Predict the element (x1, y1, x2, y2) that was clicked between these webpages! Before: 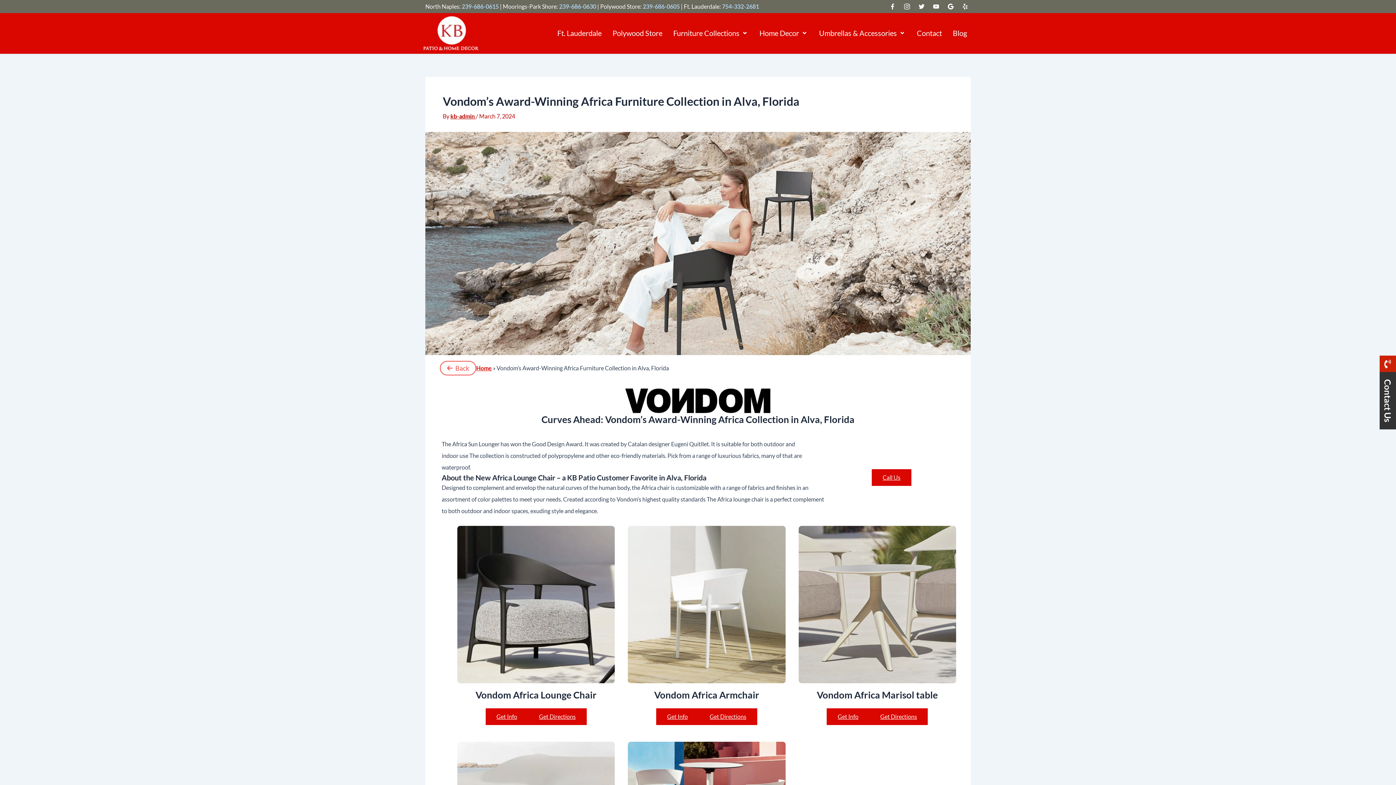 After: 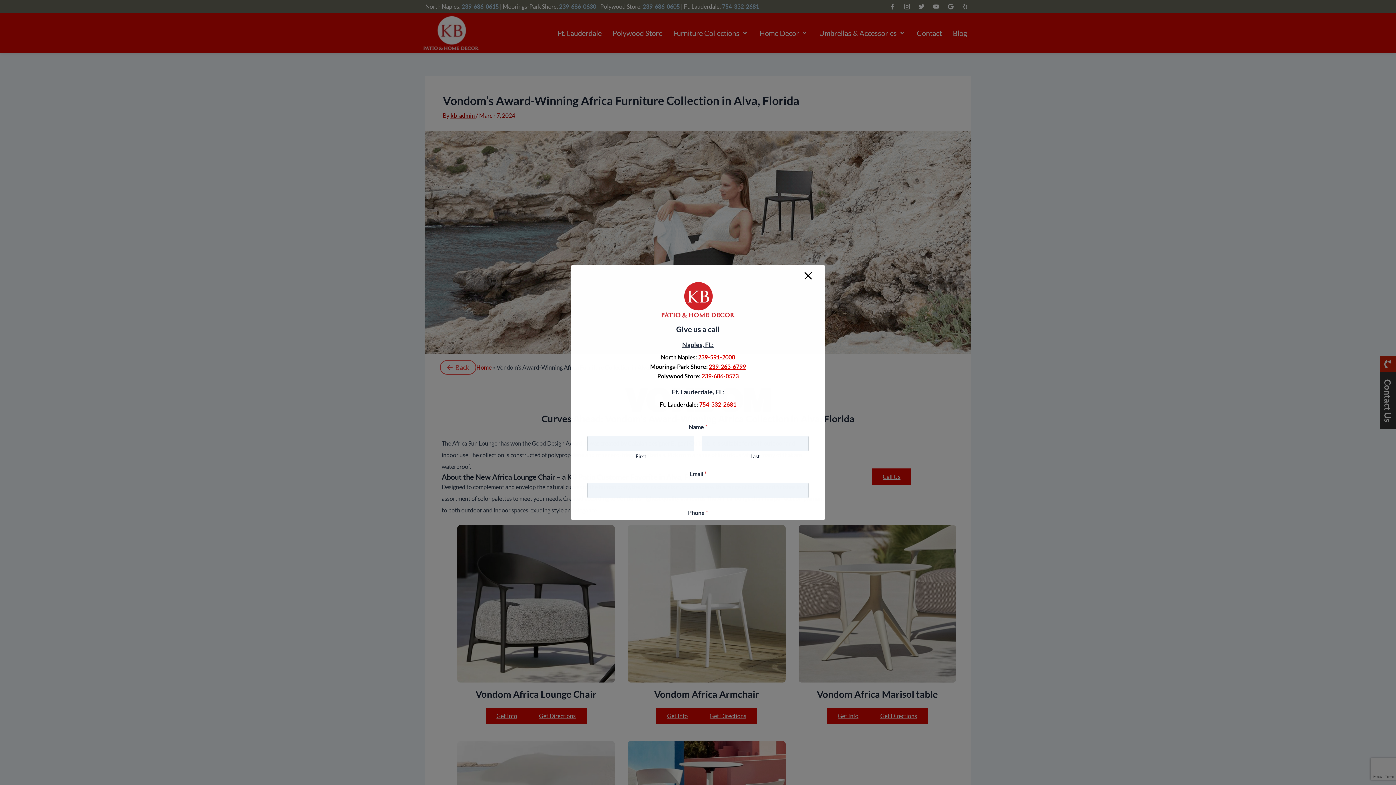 Action: label: Get Info bbox: (656, 708, 698, 725)